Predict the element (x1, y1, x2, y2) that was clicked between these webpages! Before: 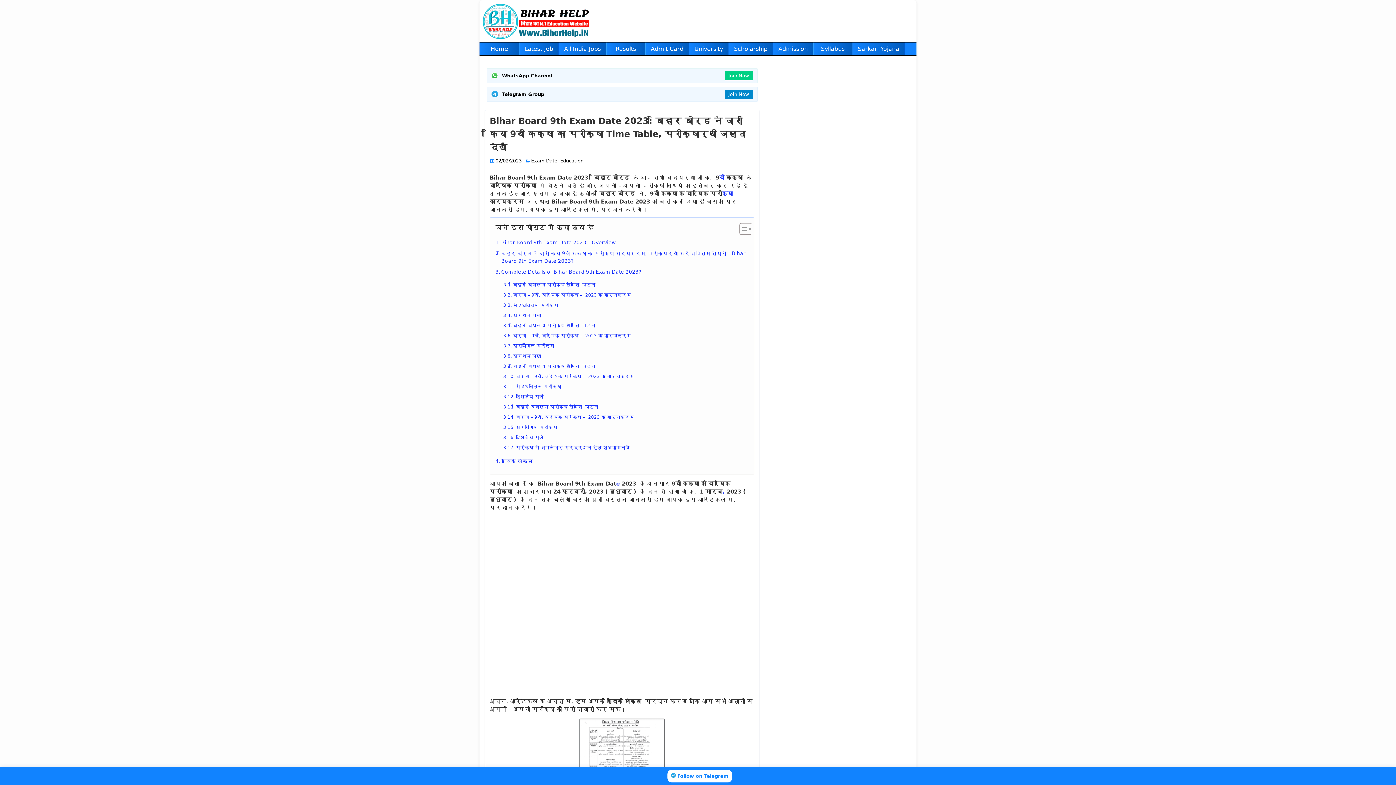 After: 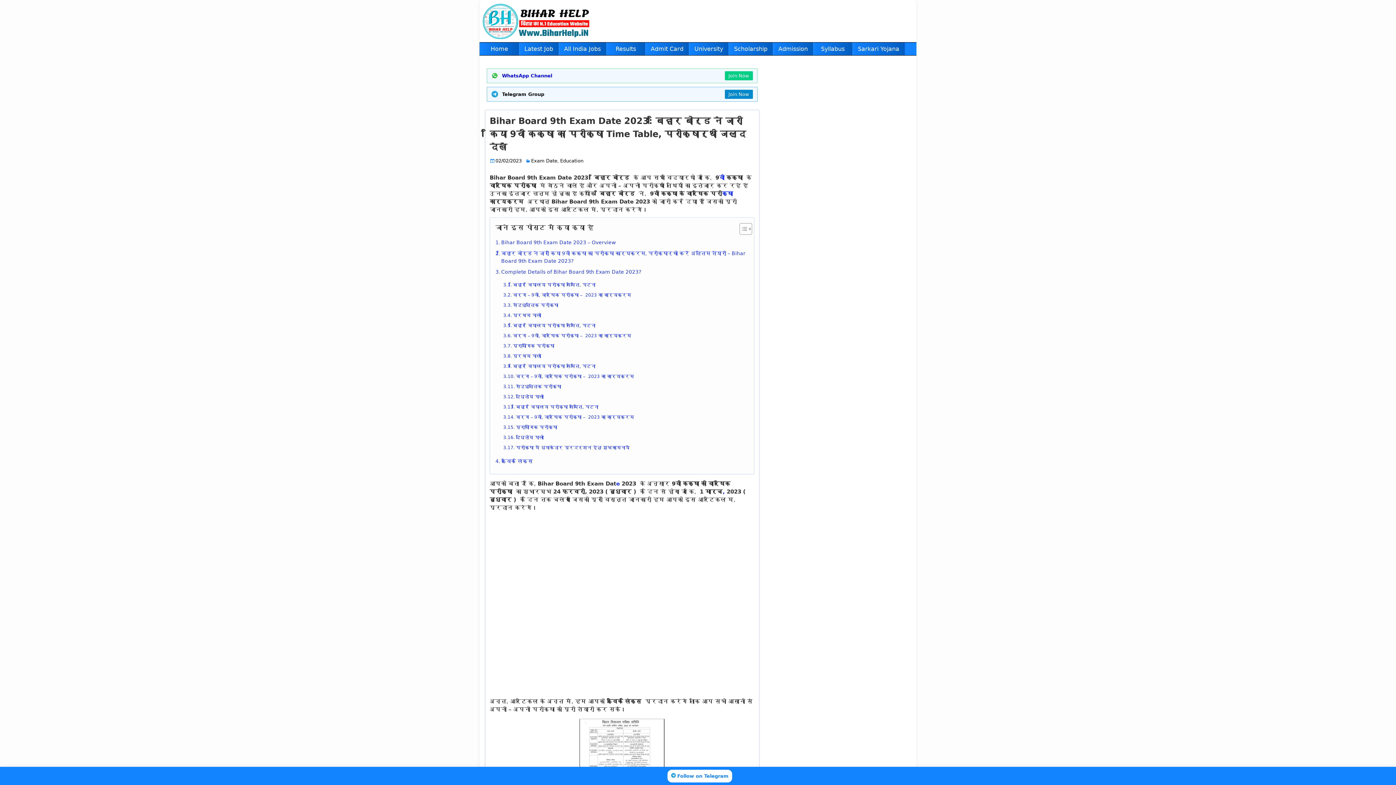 Action: label: WhatsApp Channel
Join Now bbox: (485, 68, 759, 83)